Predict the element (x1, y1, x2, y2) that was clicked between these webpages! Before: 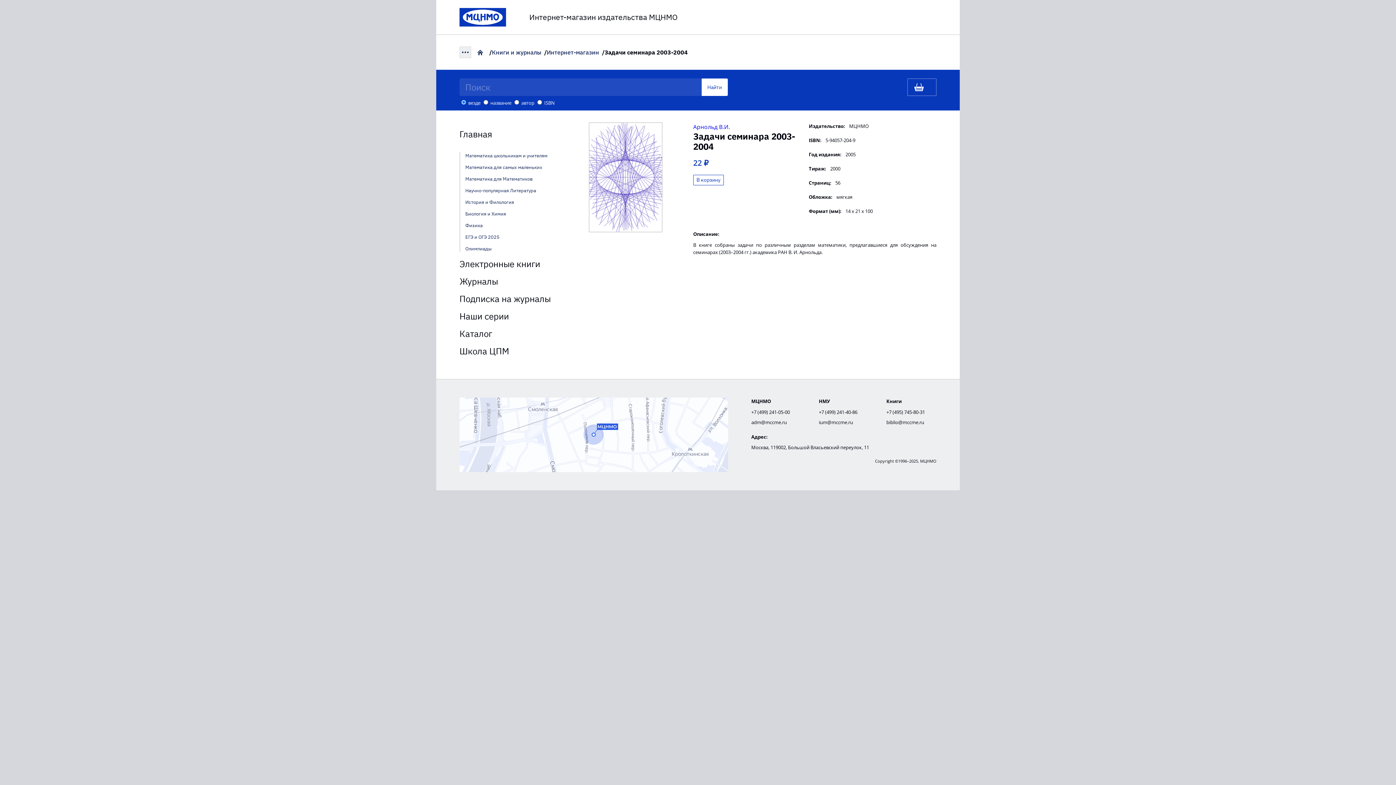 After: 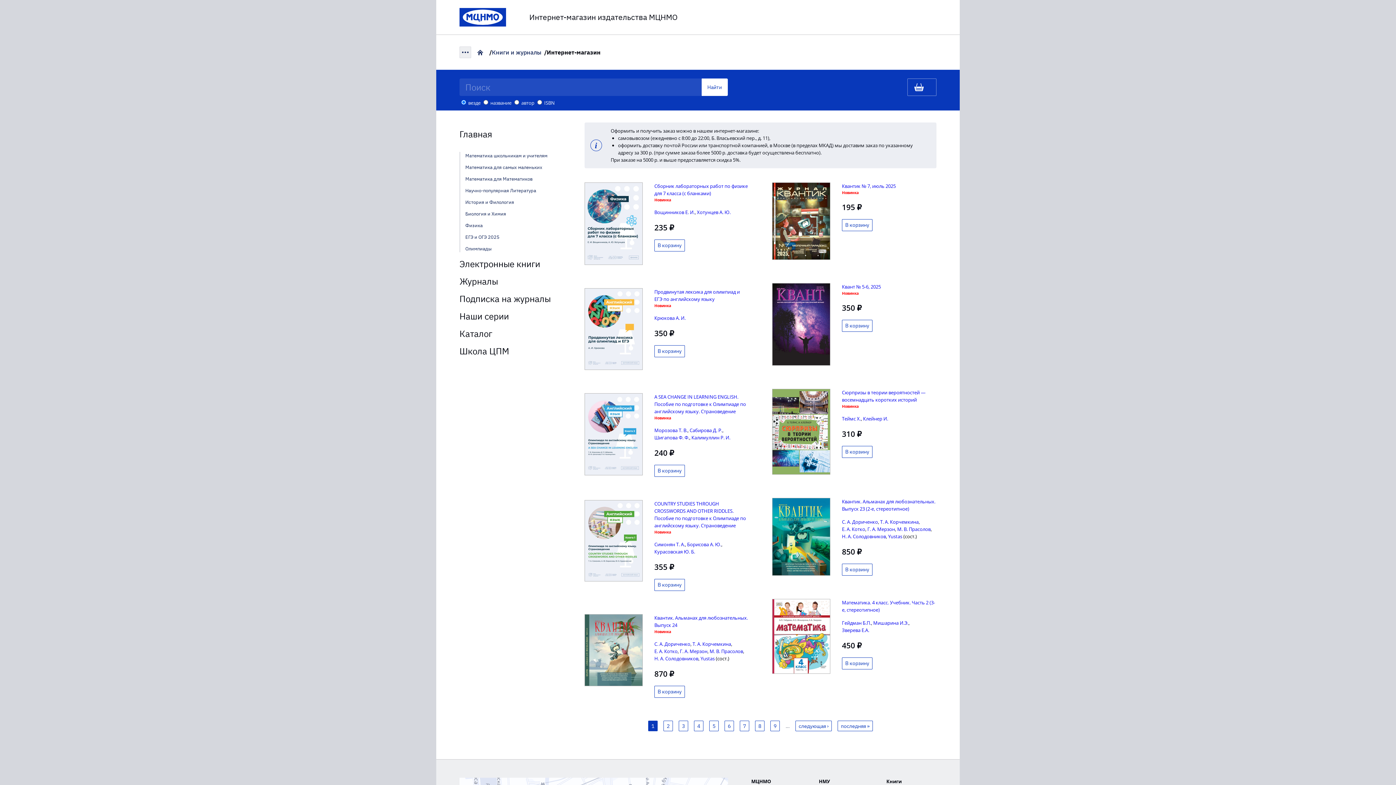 Action: bbox: (546, 48, 599, 56) label: Интернет-магазин